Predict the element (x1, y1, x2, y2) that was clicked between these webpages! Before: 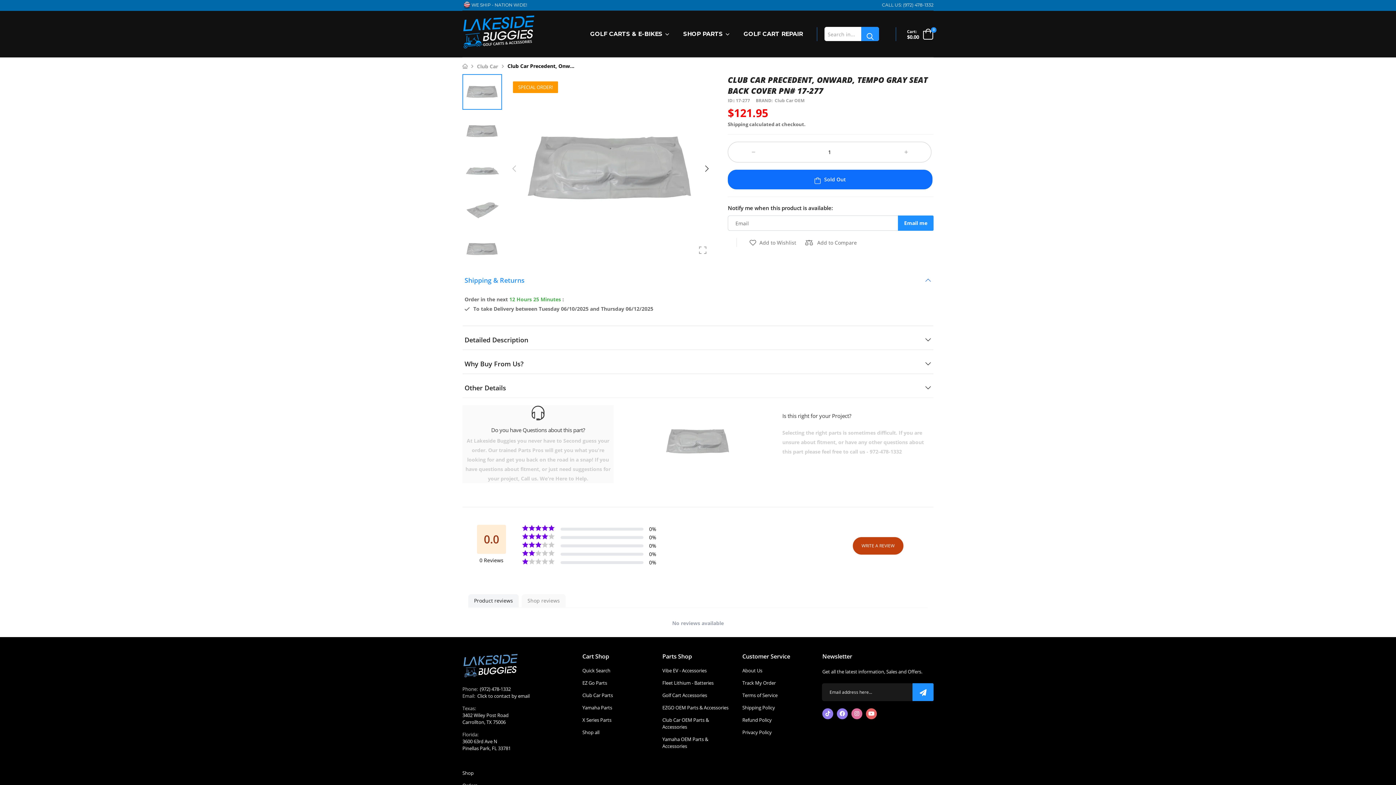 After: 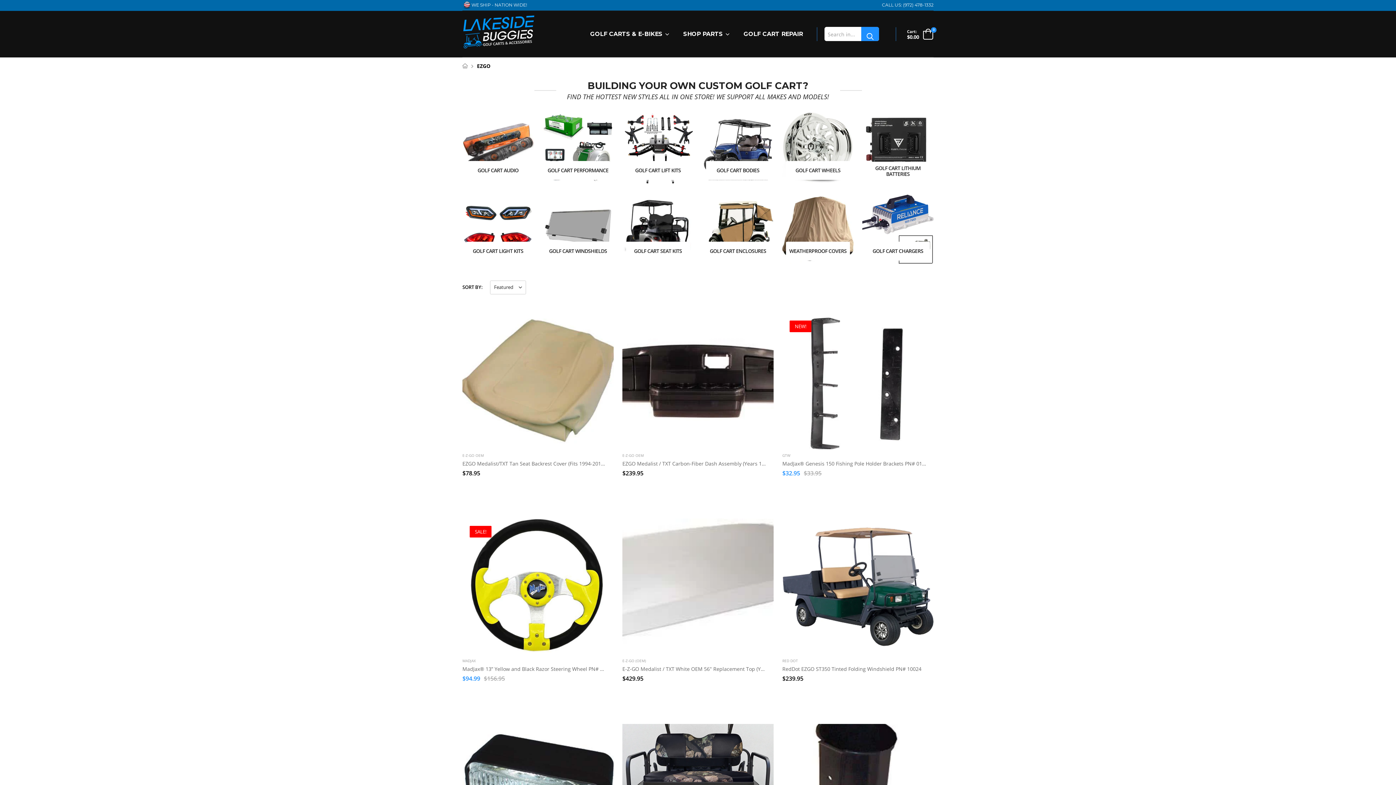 Action: label: EZ Go Parts bbox: (582, 680, 607, 686)